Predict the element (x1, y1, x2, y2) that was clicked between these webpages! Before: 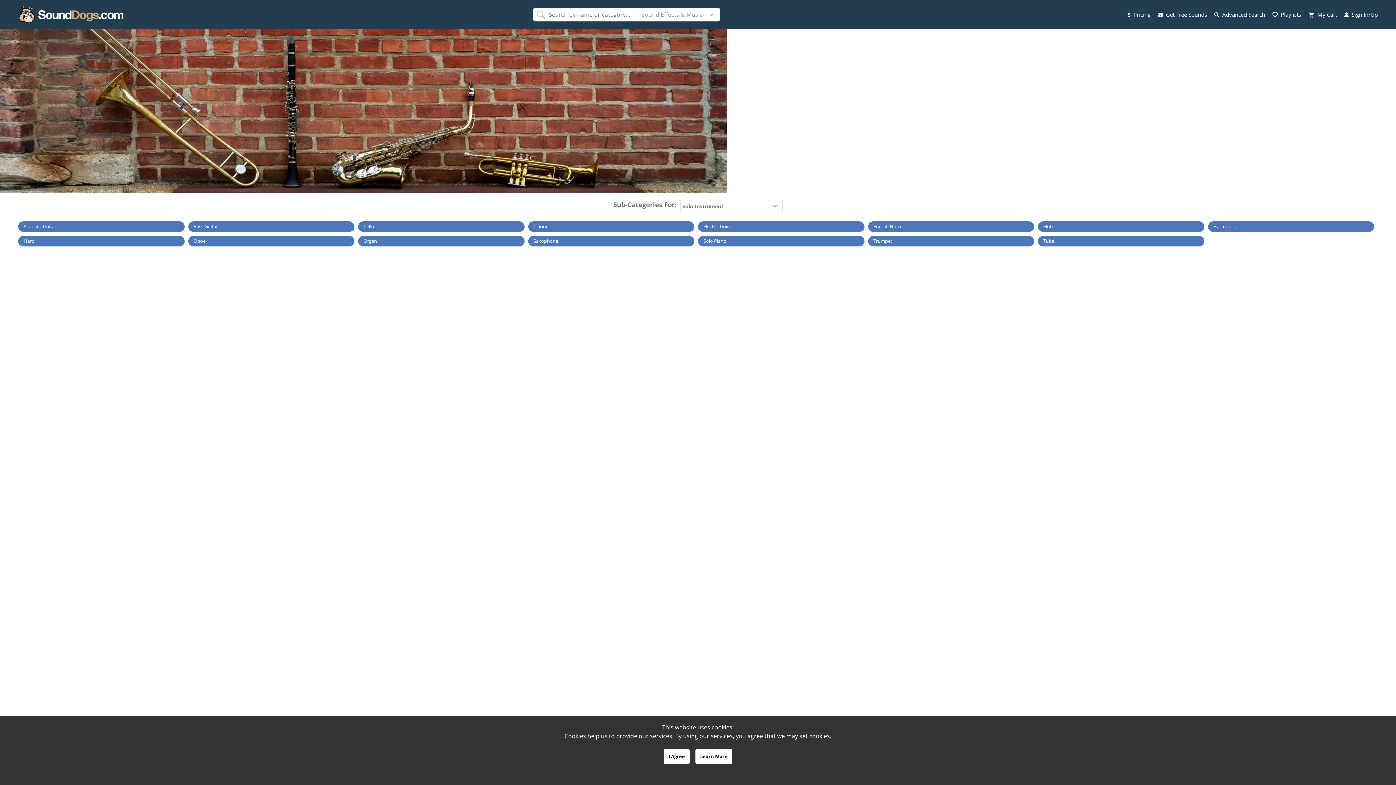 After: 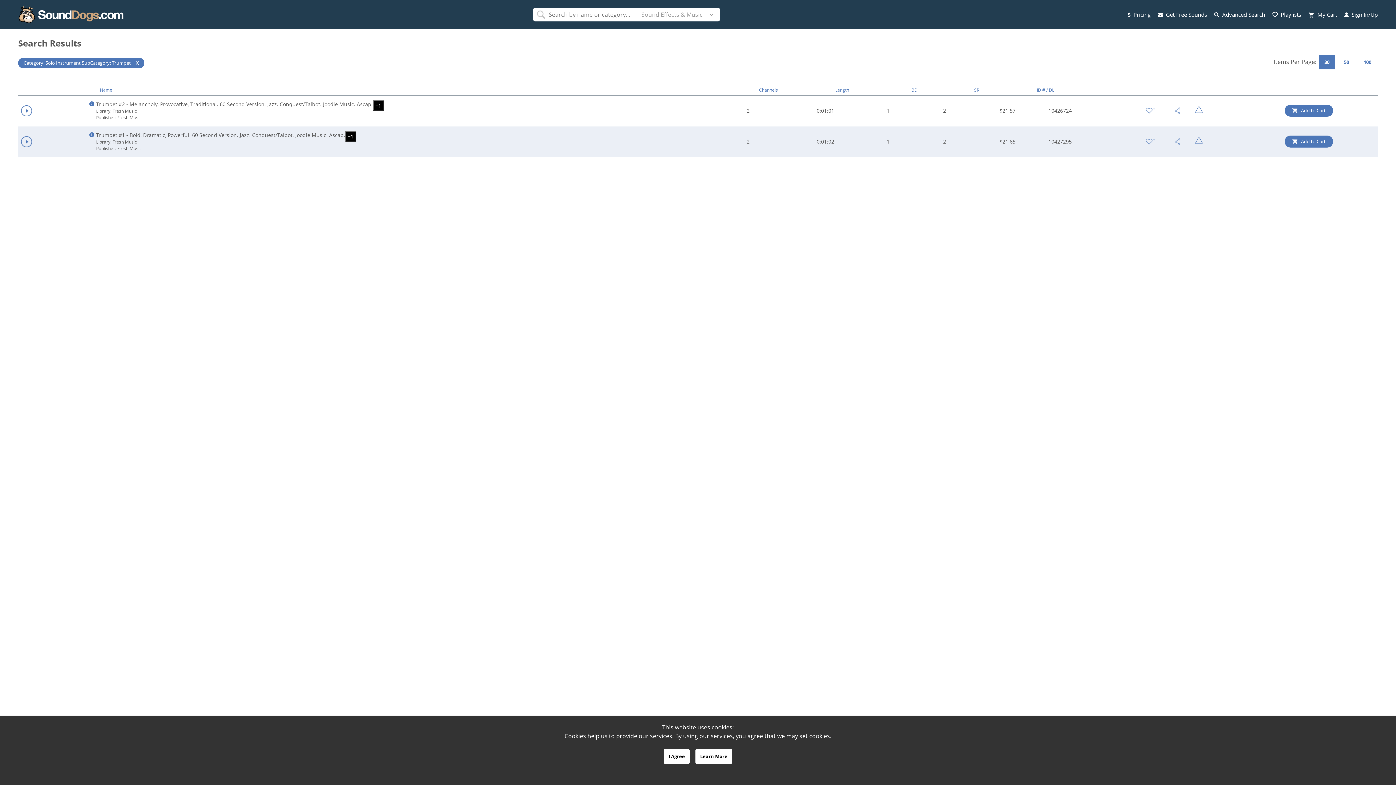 Action: bbox: (873, 237, 892, 244) label: Trumpet